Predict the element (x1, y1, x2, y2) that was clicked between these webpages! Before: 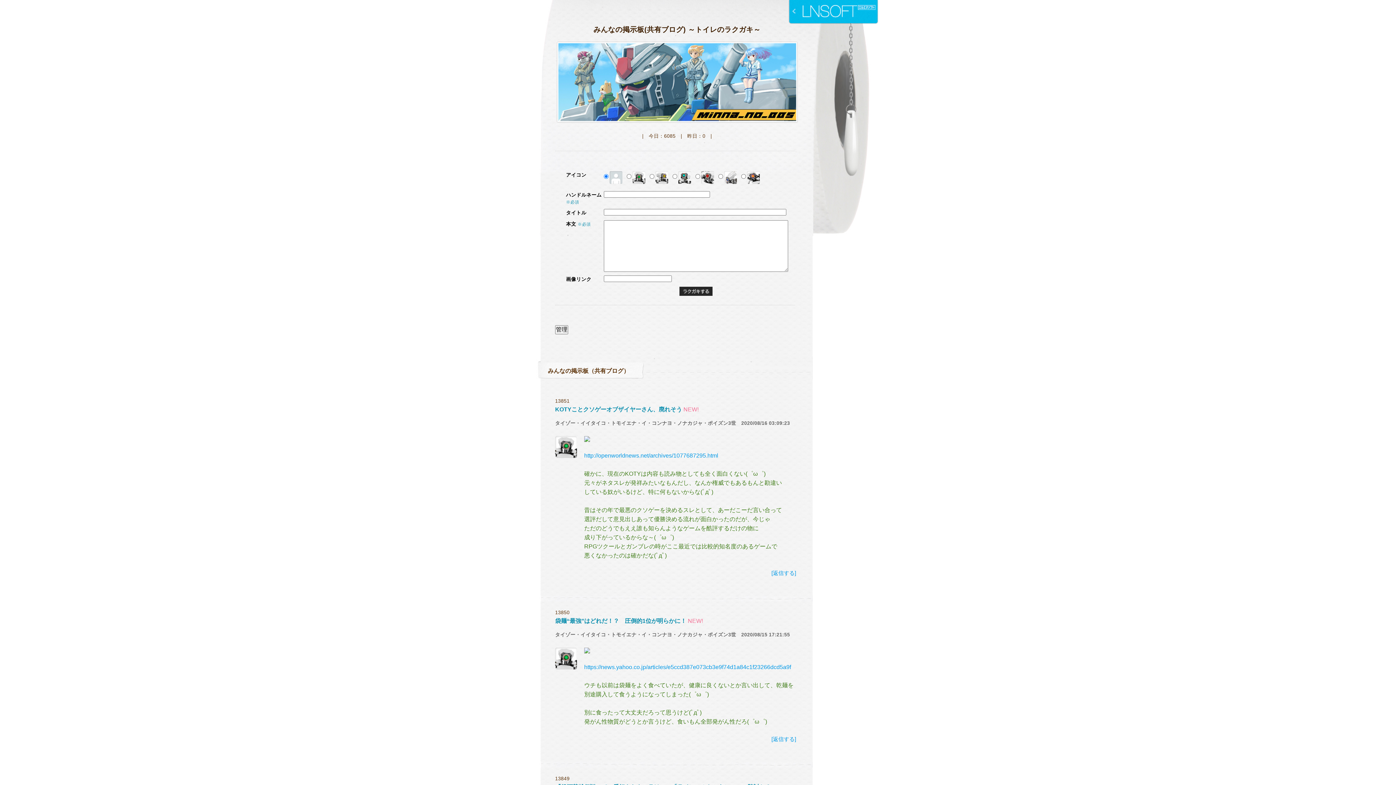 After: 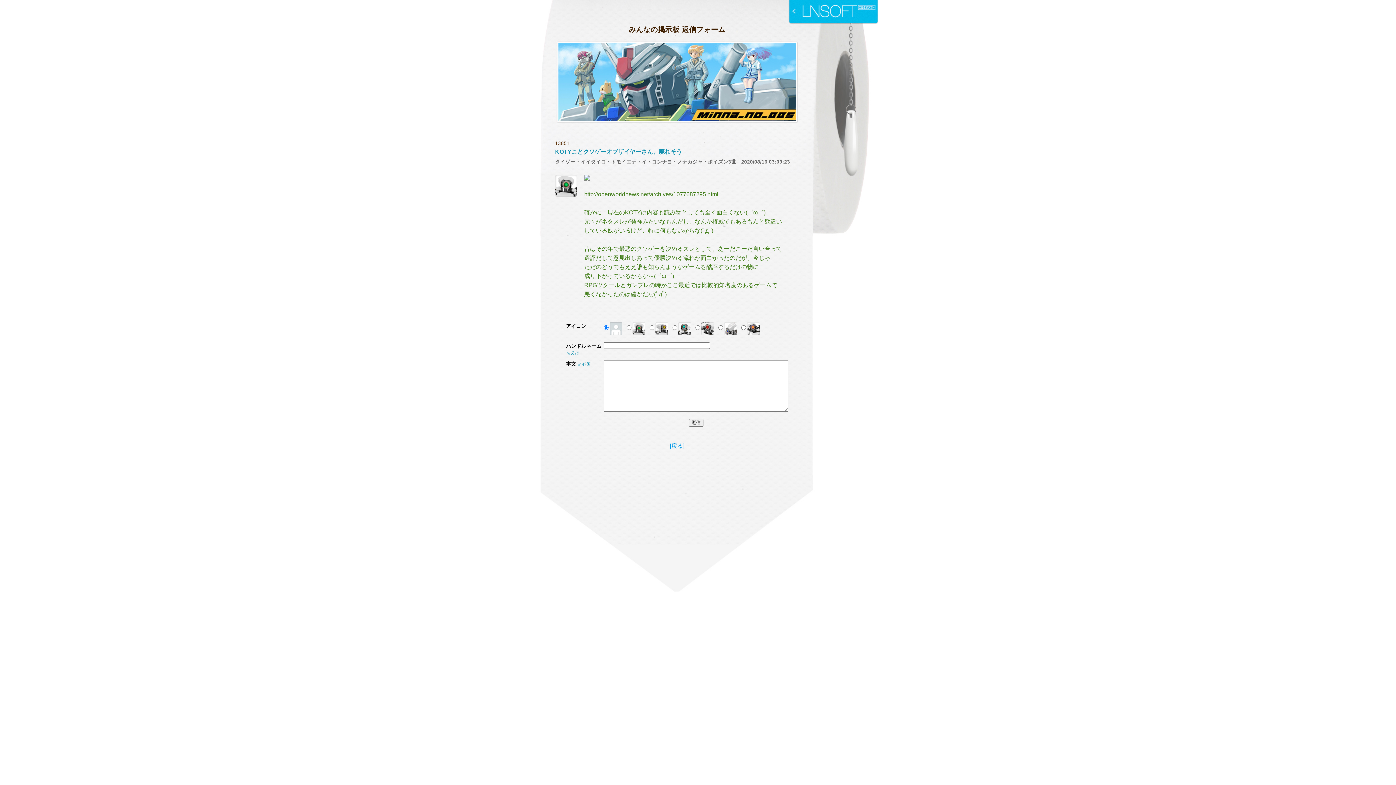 Action: label: [返信する] bbox: (771, 570, 796, 576)